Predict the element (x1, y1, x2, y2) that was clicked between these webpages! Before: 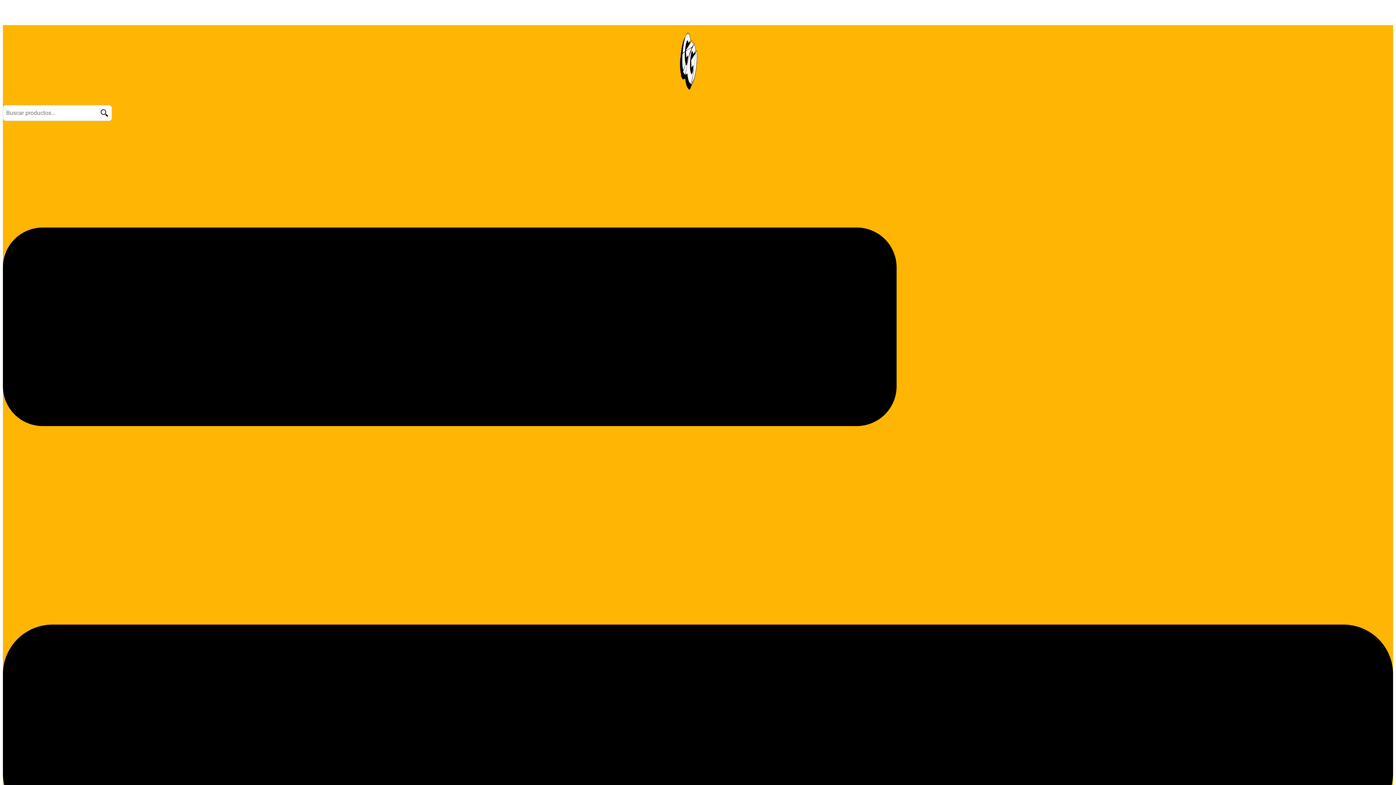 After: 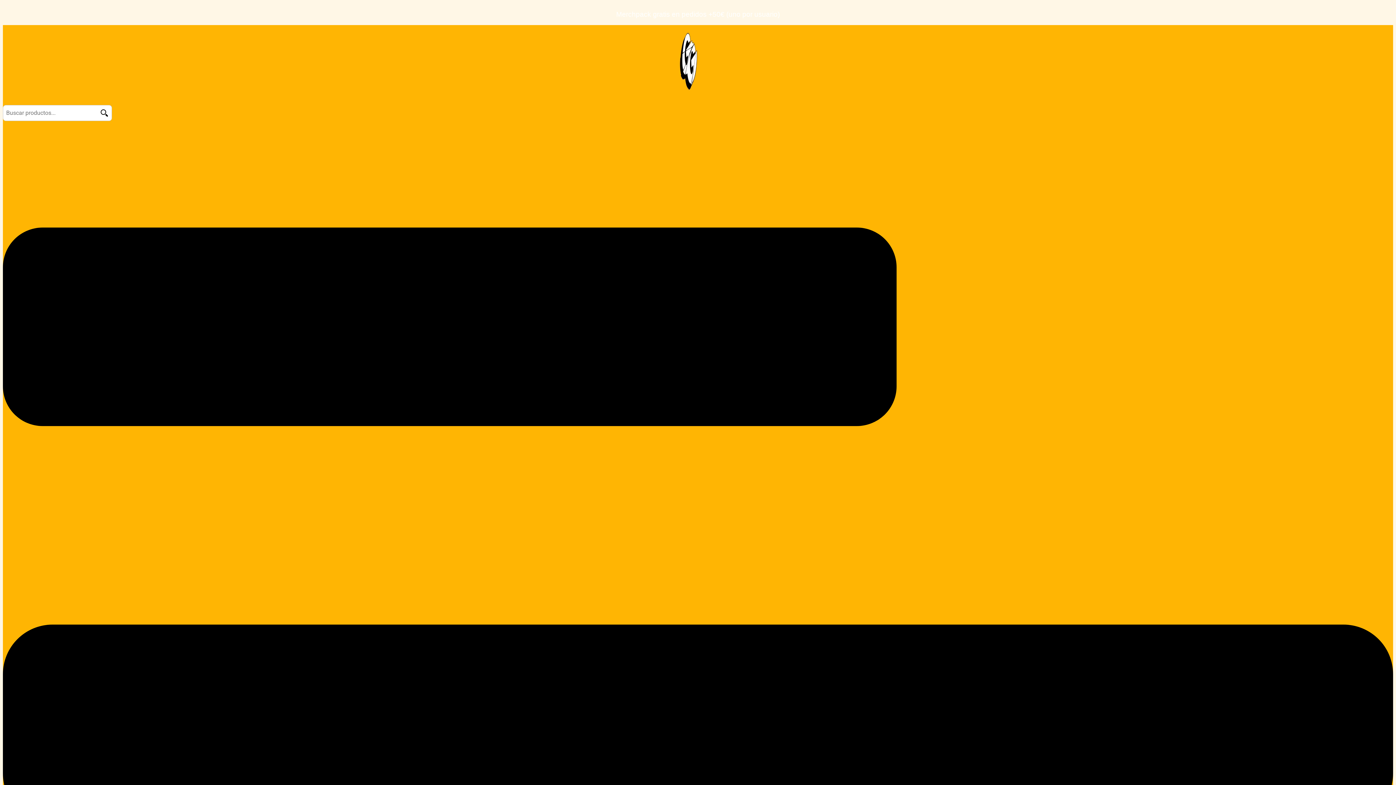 Action: bbox: (675, 92, 701, 99)